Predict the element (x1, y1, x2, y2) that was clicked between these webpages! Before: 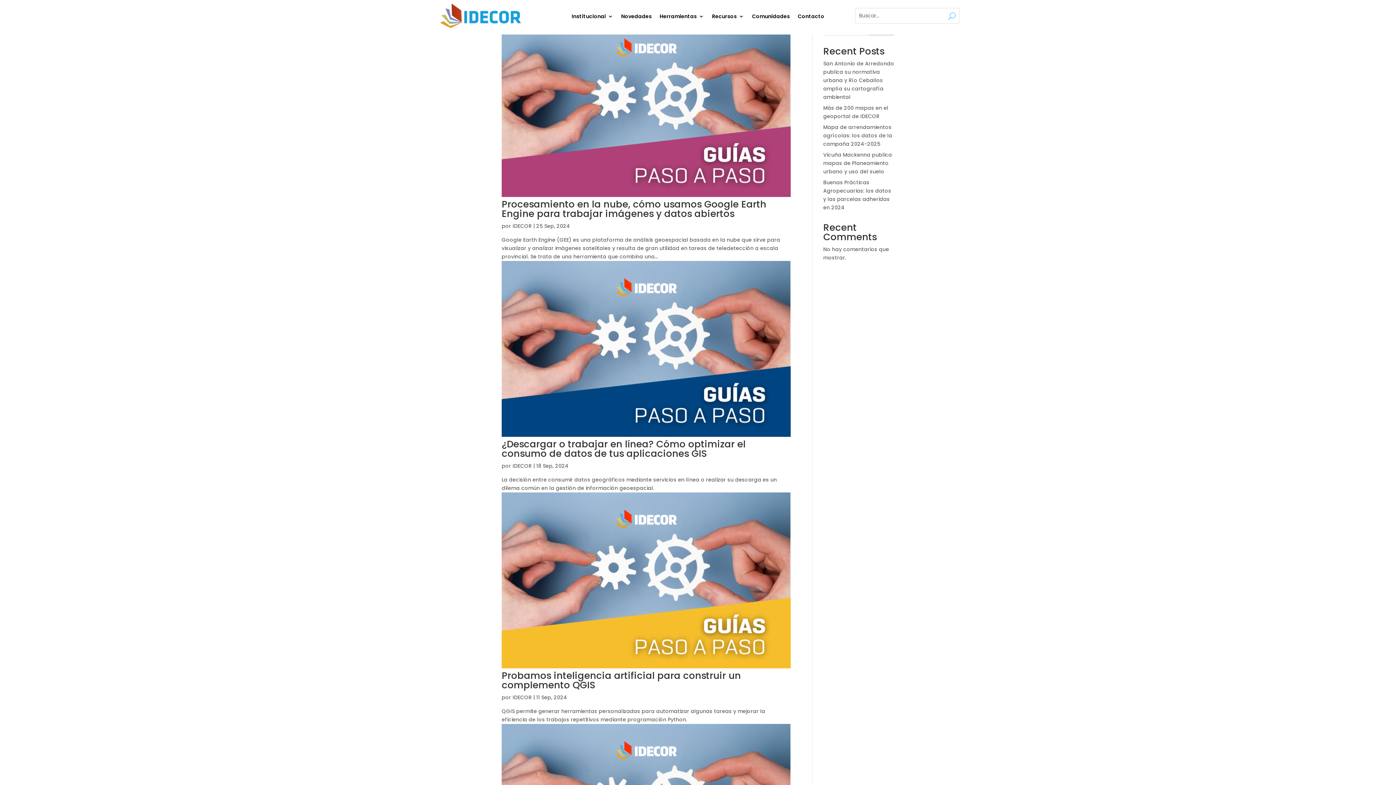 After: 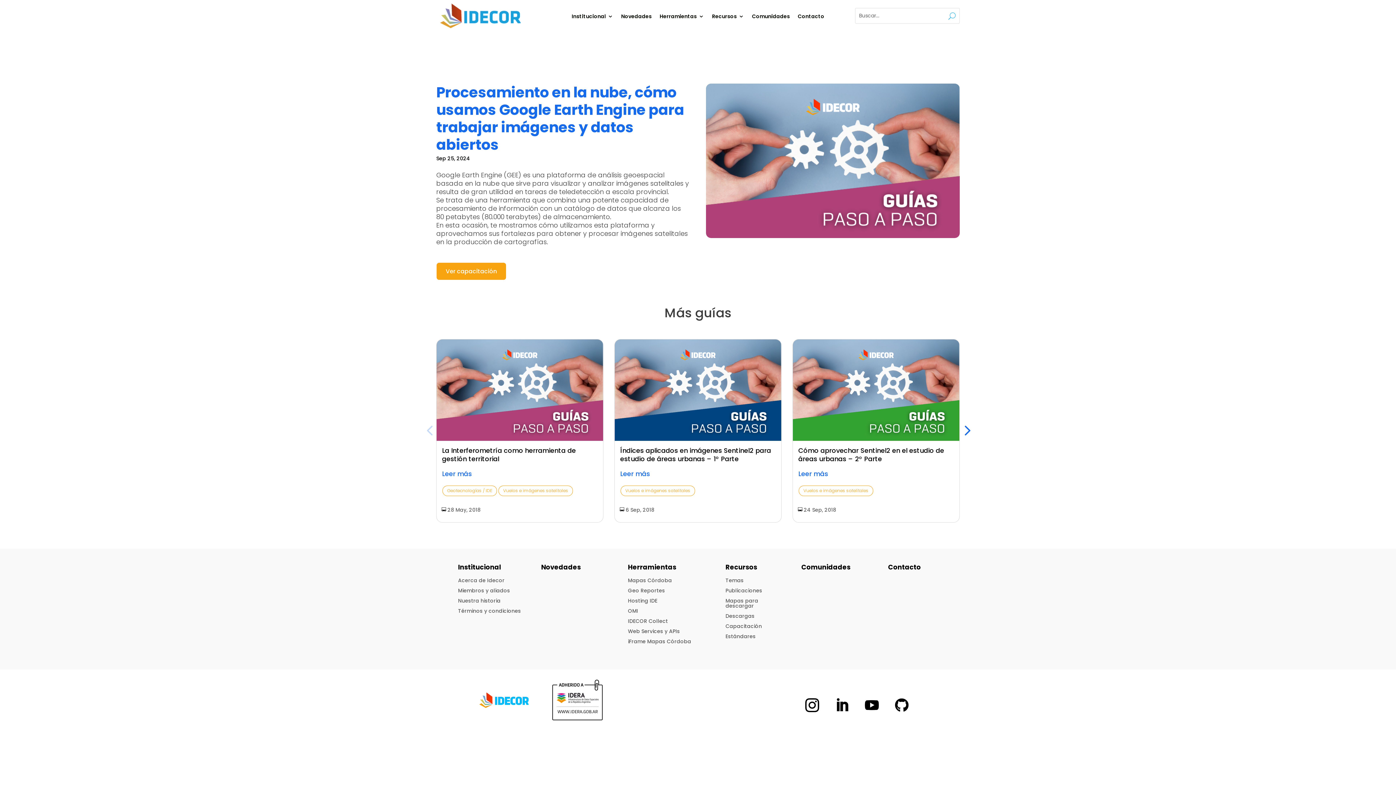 Action: bbox: (501, 191, 790, 198)